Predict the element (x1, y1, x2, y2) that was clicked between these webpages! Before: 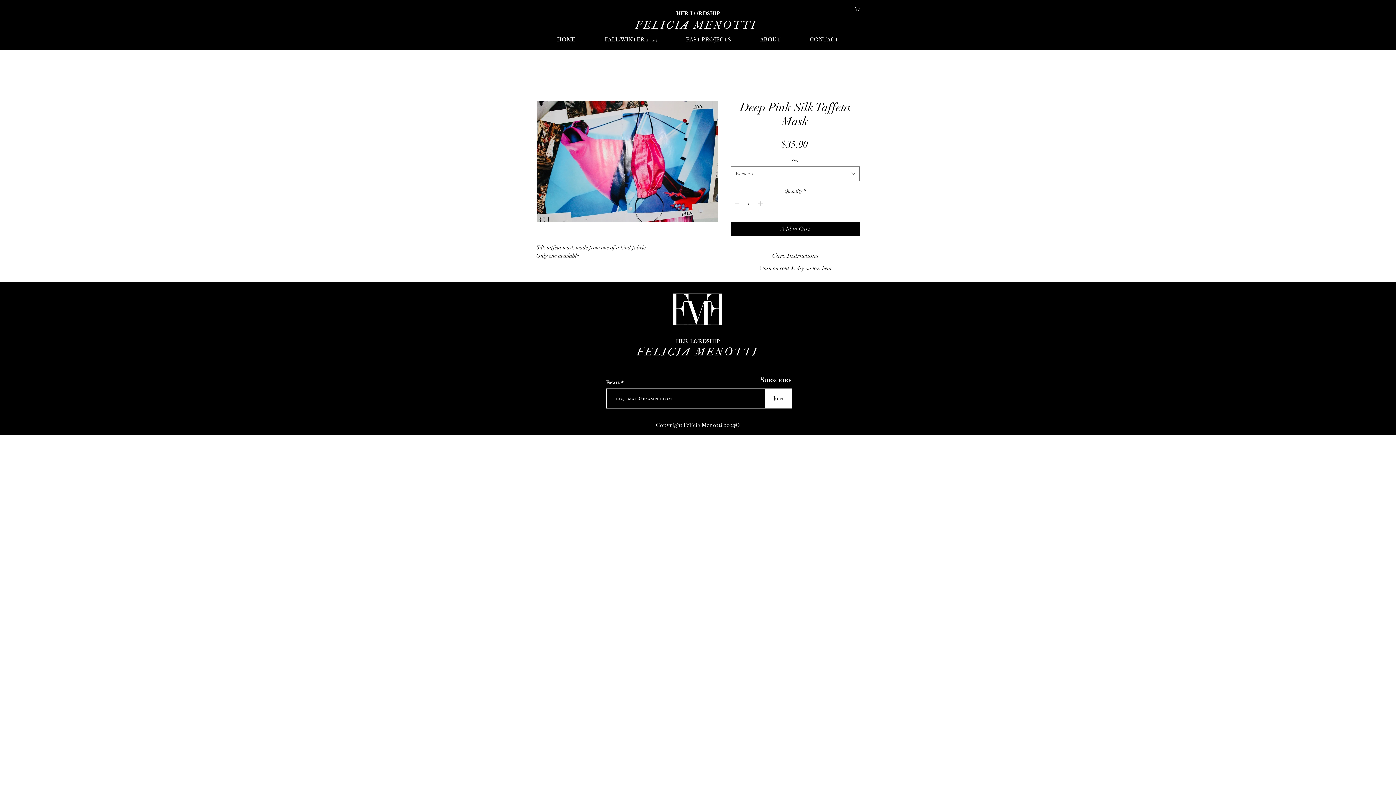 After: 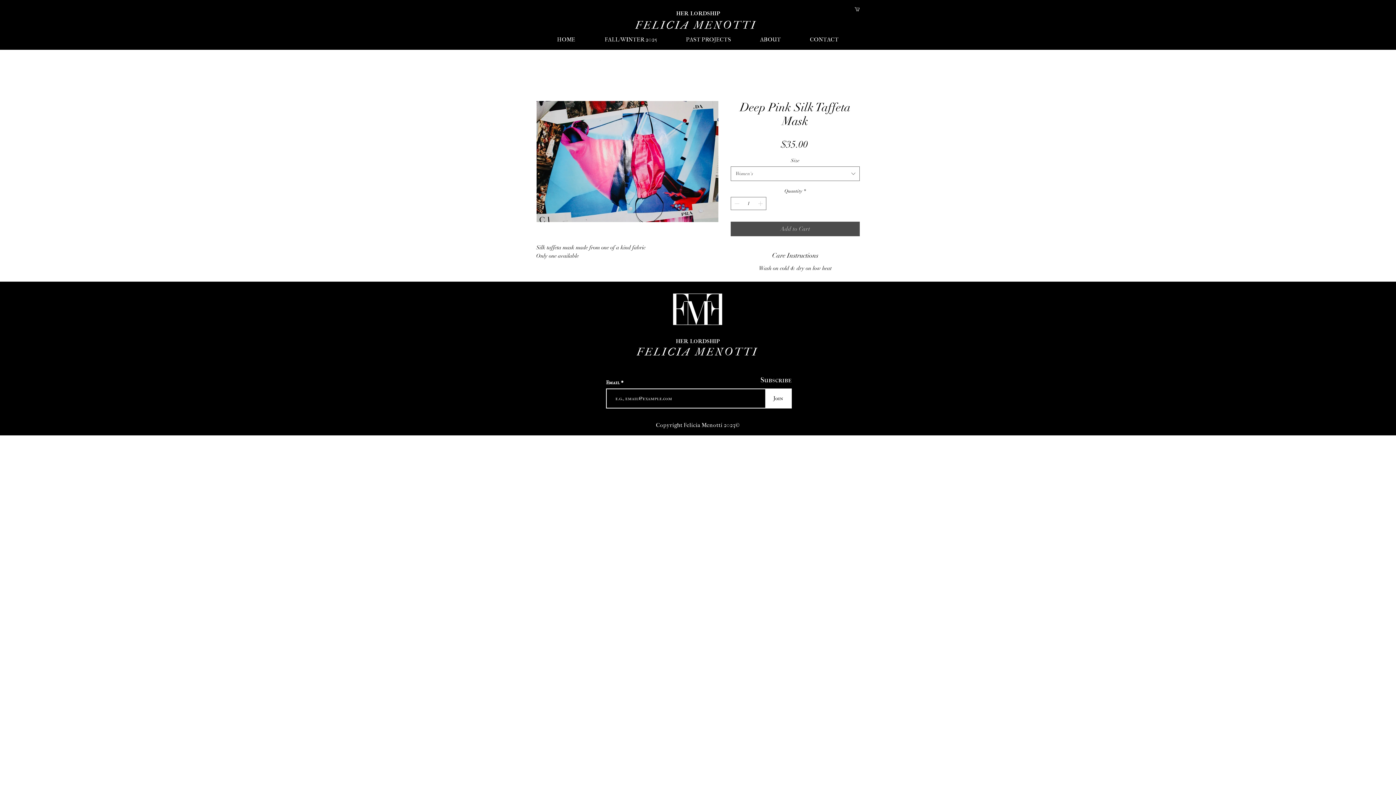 Action: bbox: (730, 221, 860, 236) label: Add to Cart